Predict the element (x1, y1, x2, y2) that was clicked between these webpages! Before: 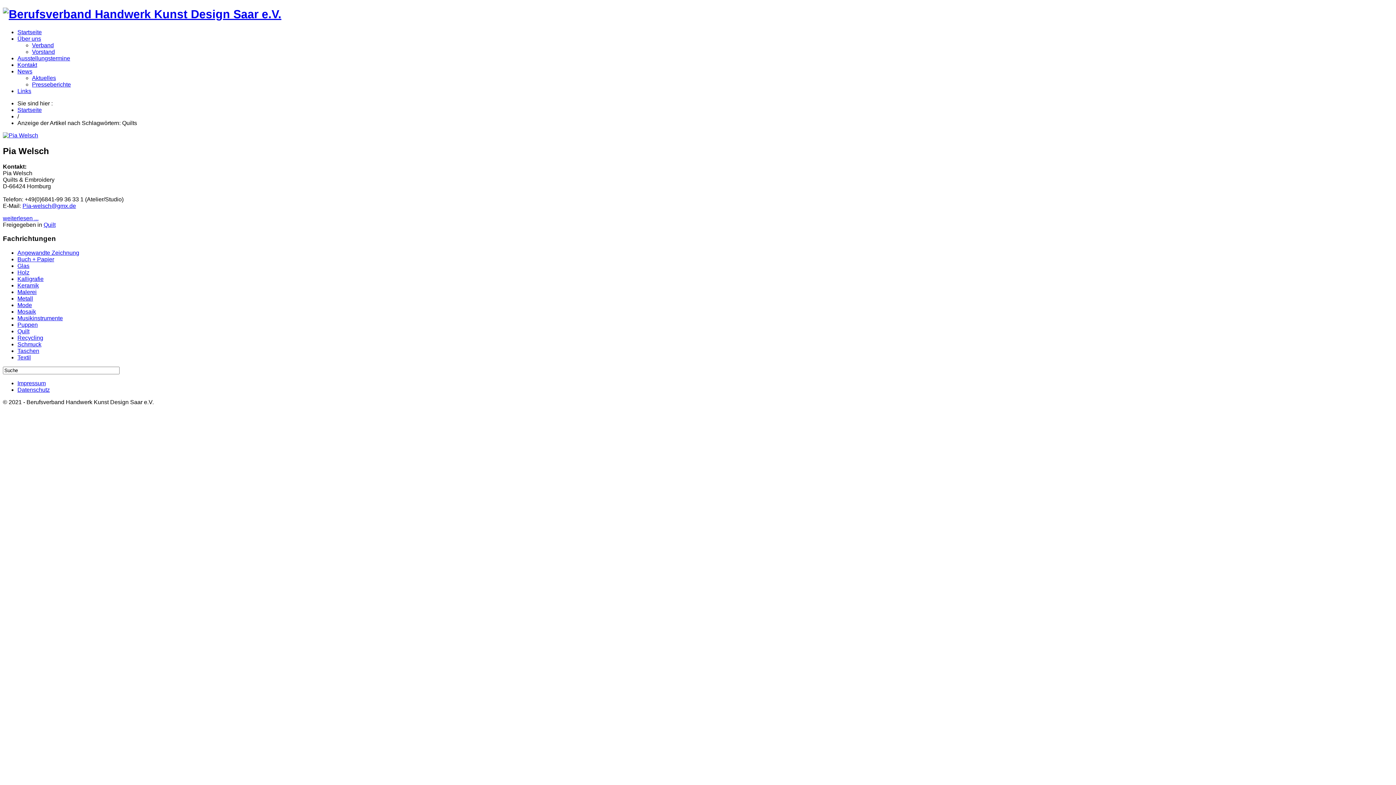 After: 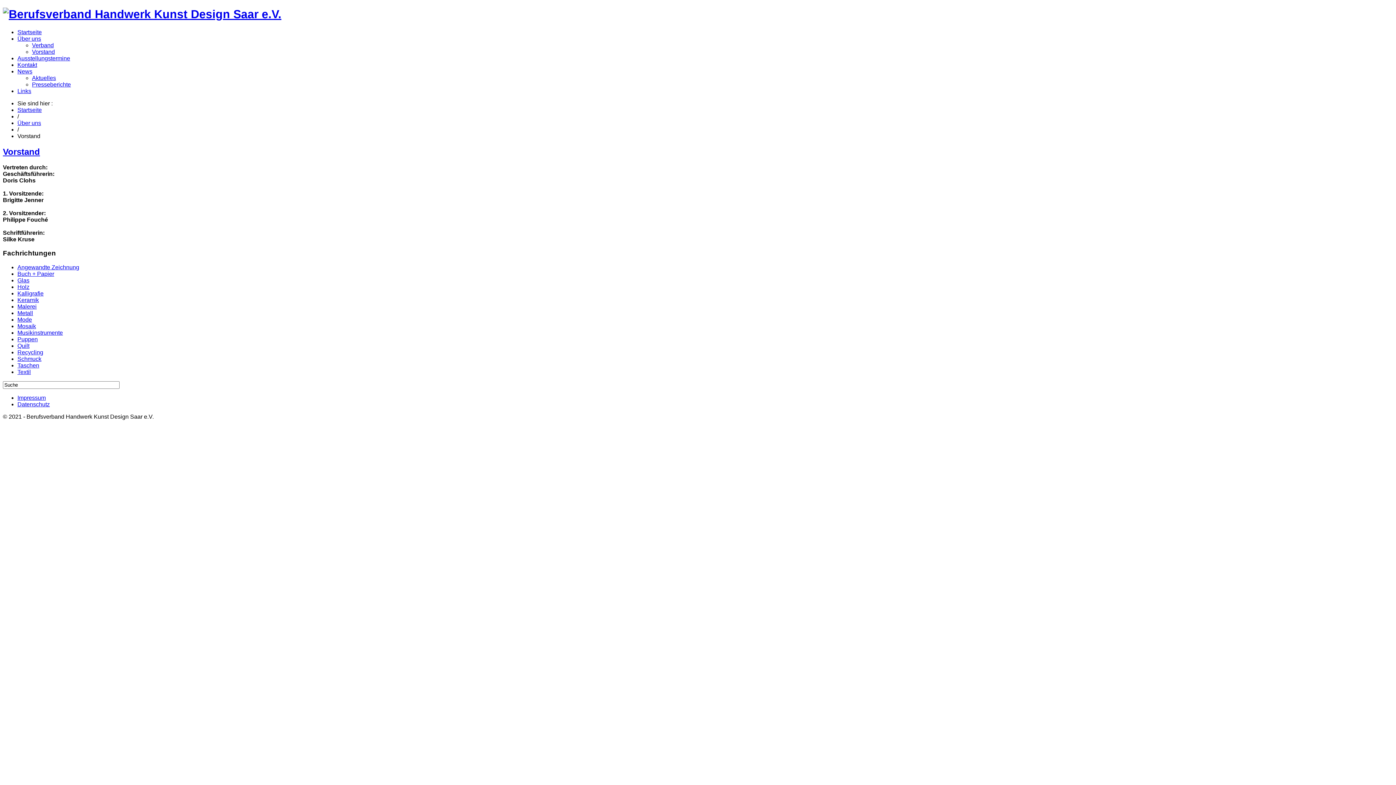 Action: bbox: (32, 48, 54, 54) label: Vorstand